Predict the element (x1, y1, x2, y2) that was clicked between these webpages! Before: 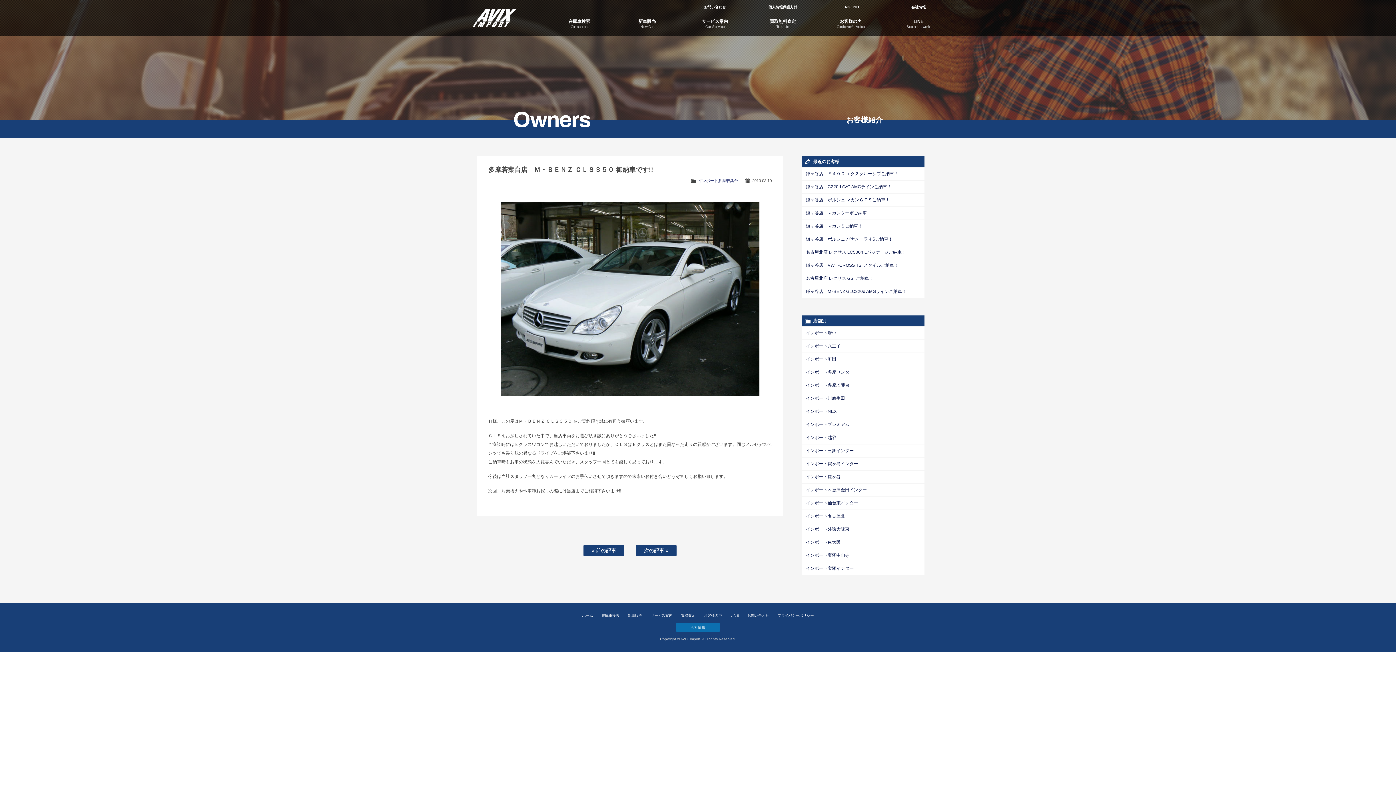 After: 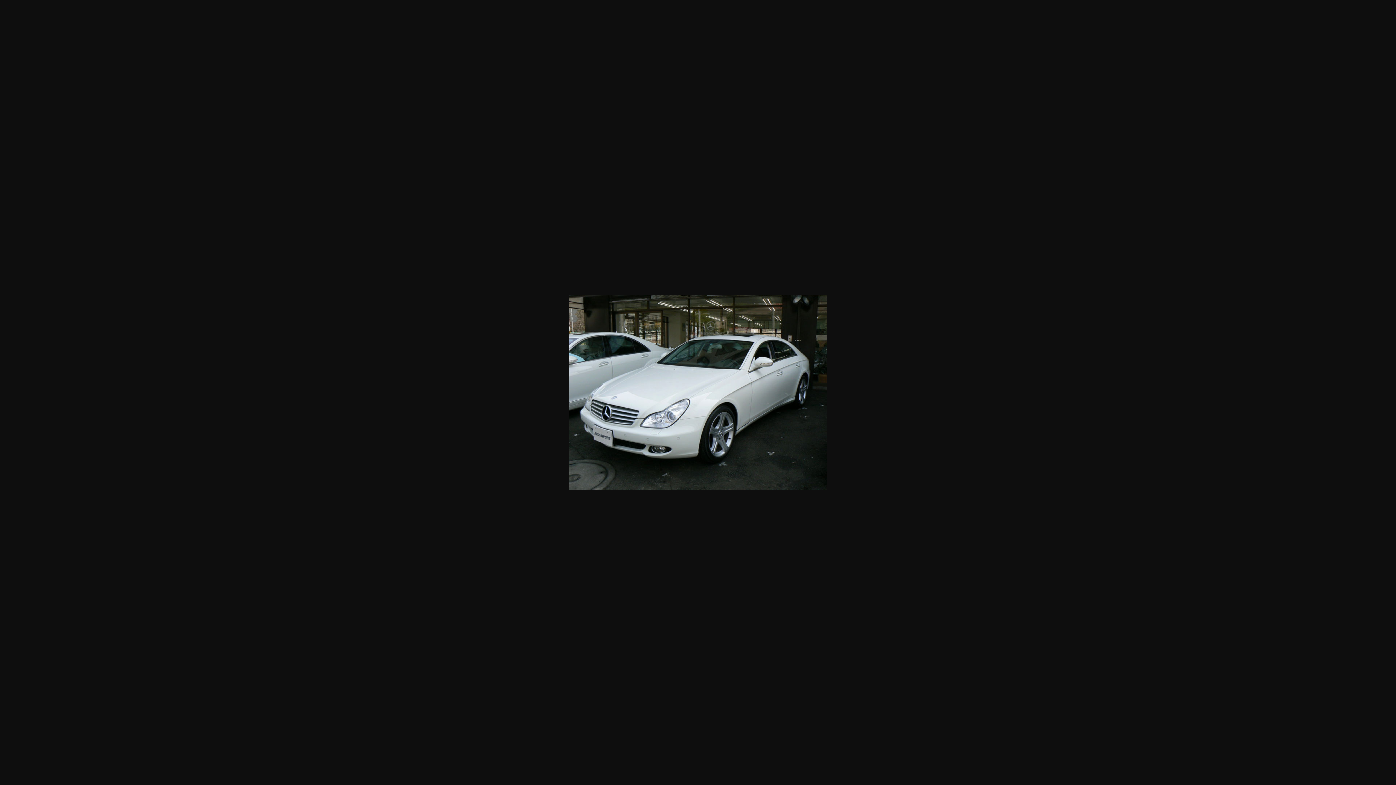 Action: bbox: (500, 202, 759, 396)